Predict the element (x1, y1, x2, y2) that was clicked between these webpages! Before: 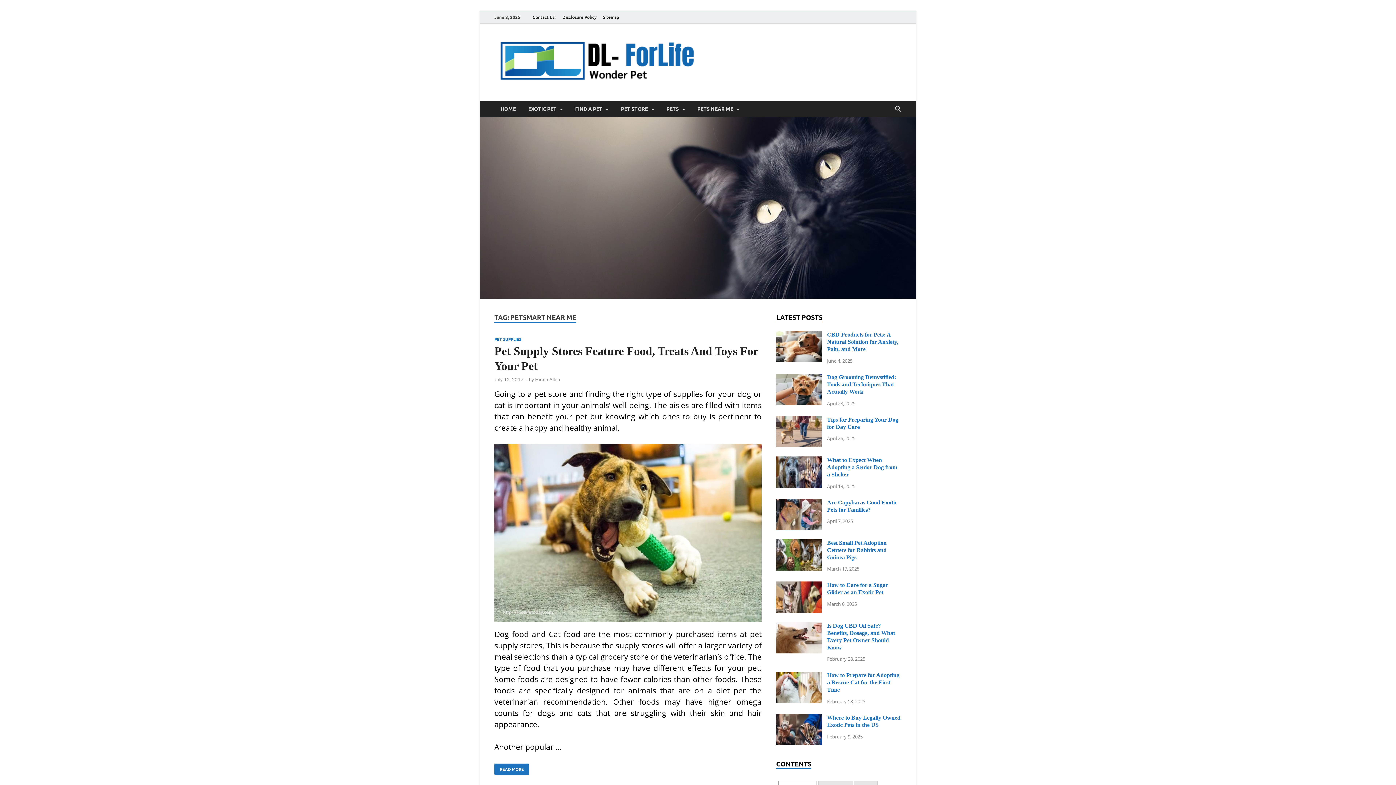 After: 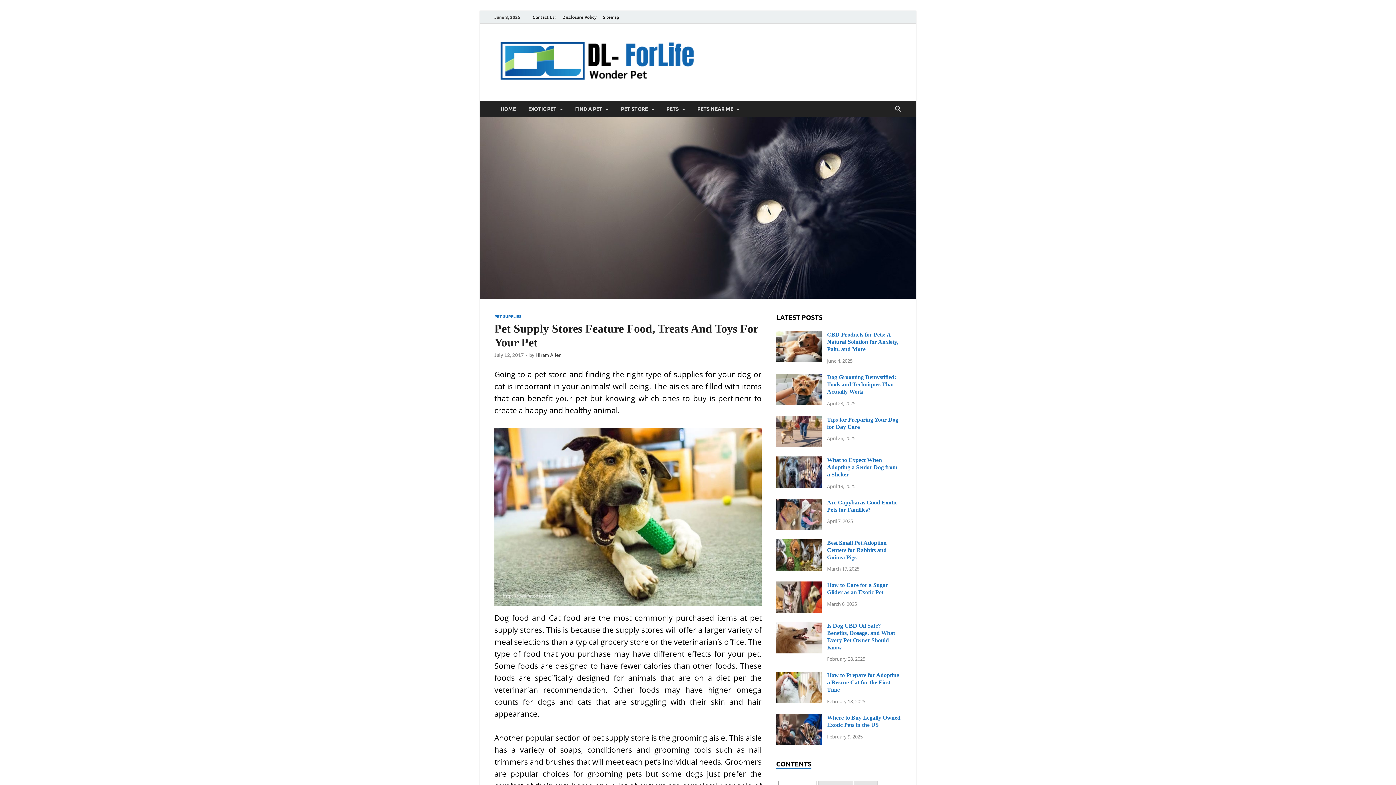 Action: bbox: (494, 376, 523, 382) label: July 12, 2017